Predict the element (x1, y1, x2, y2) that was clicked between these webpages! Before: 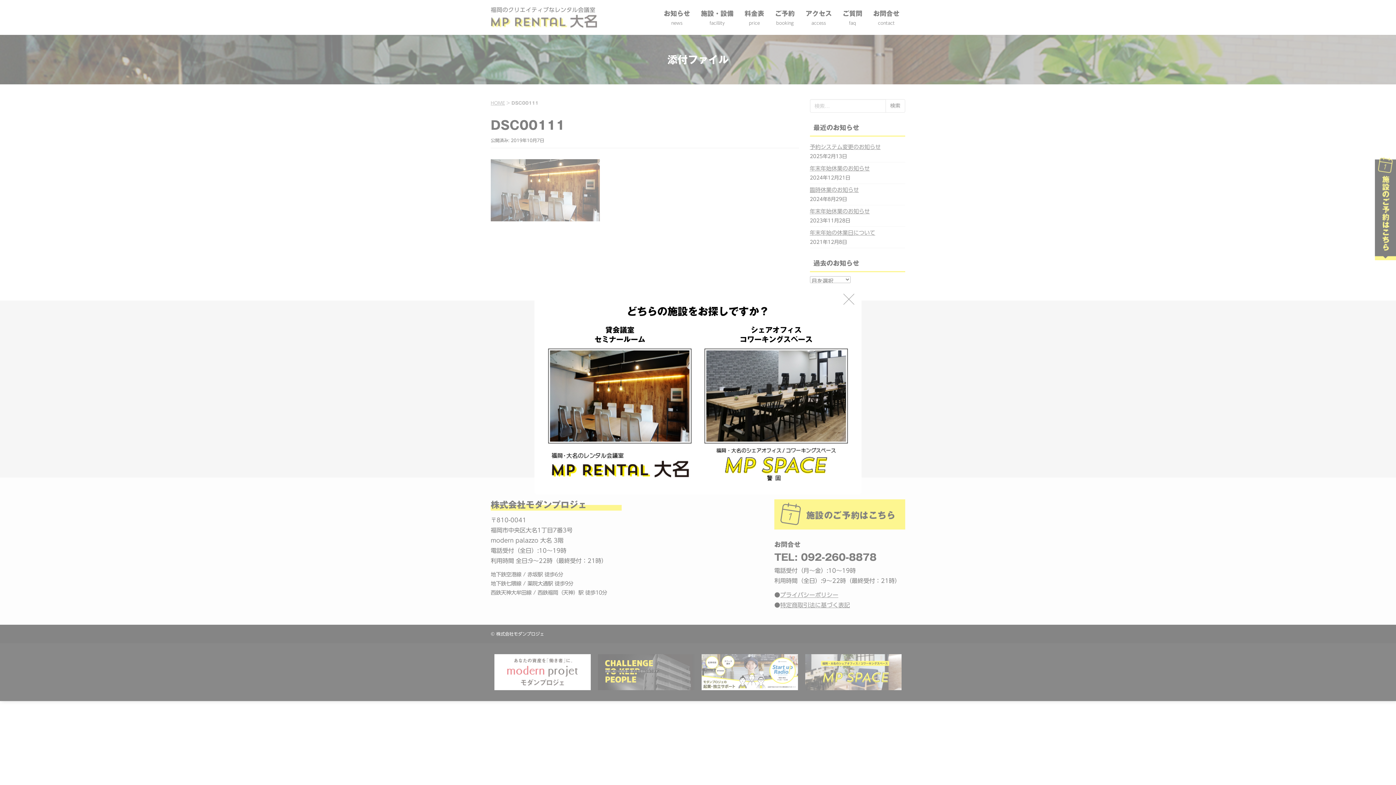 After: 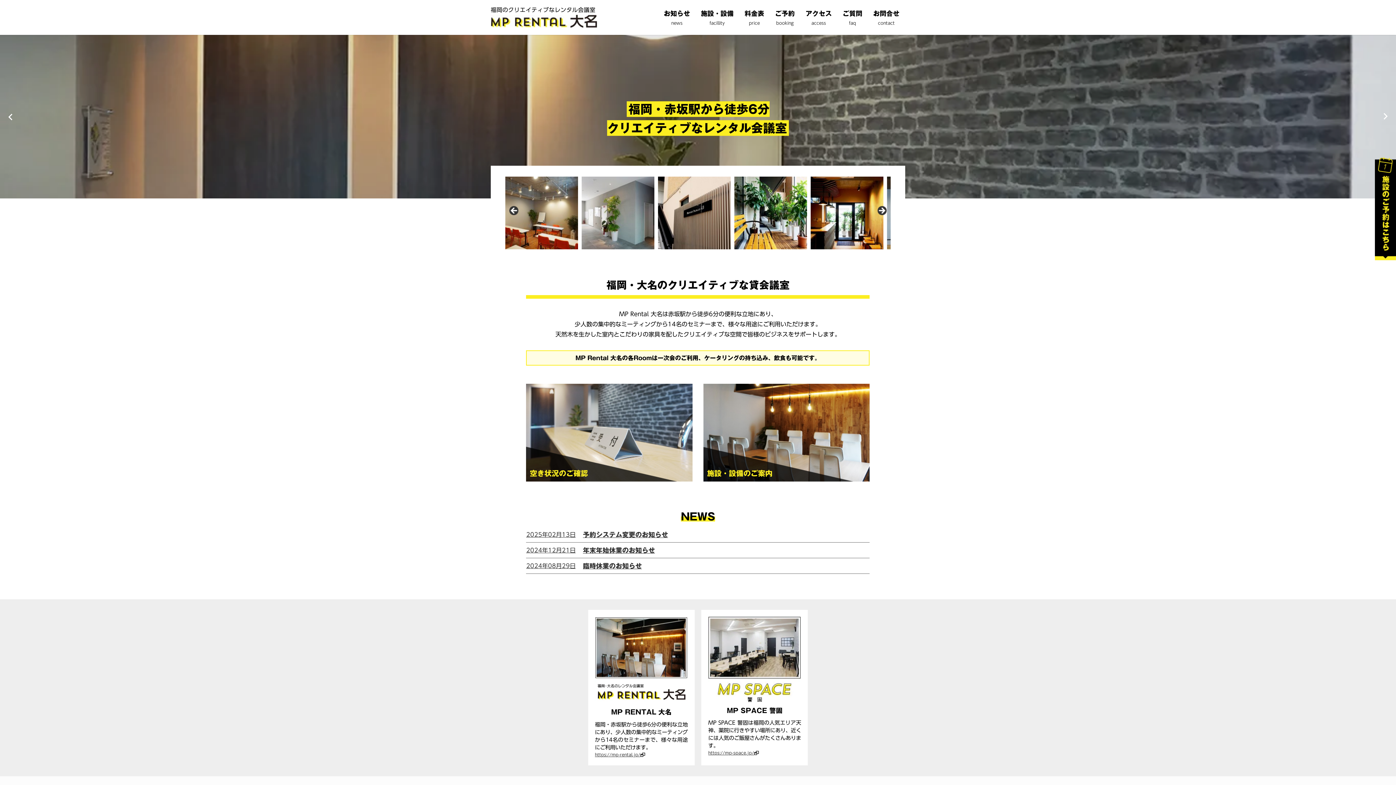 Action: bbox: (547, 412, 692, 418)